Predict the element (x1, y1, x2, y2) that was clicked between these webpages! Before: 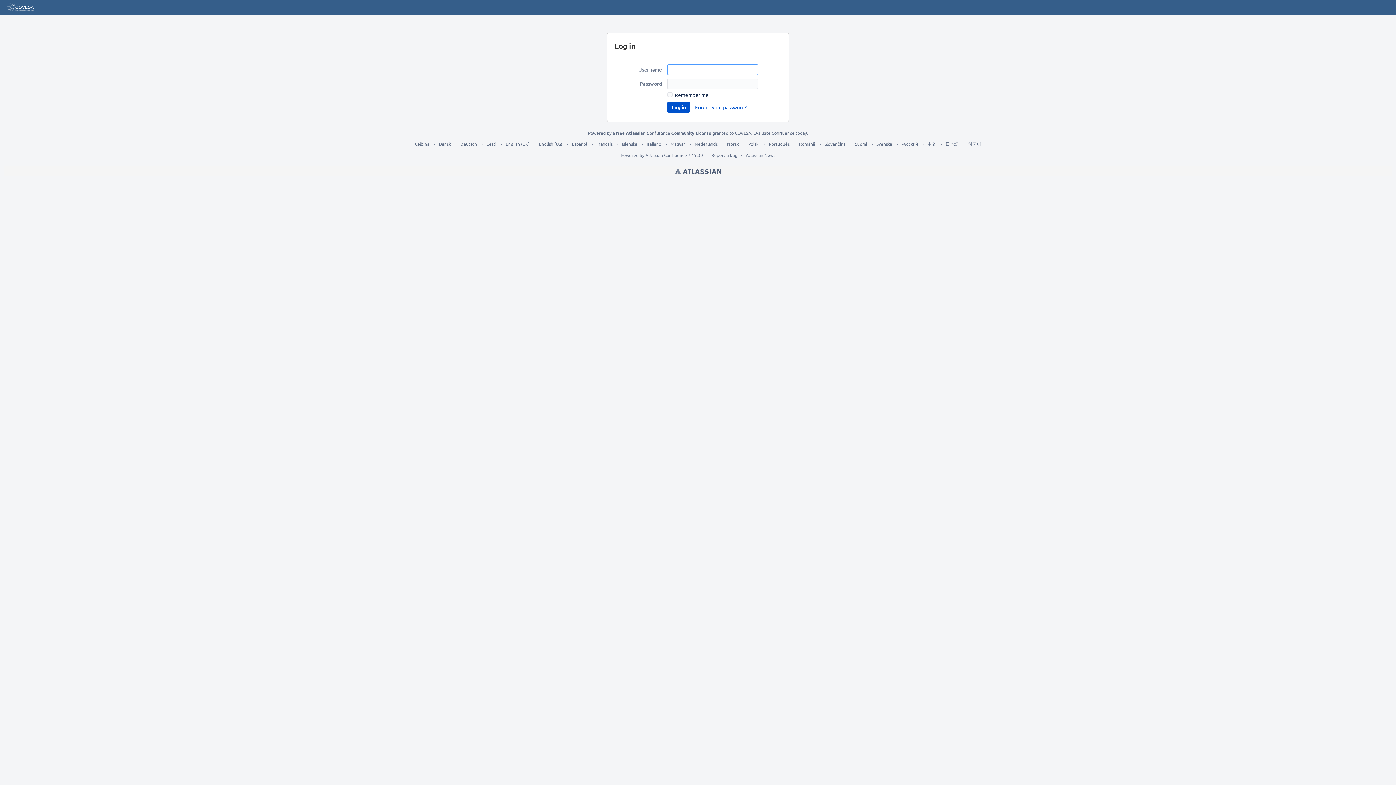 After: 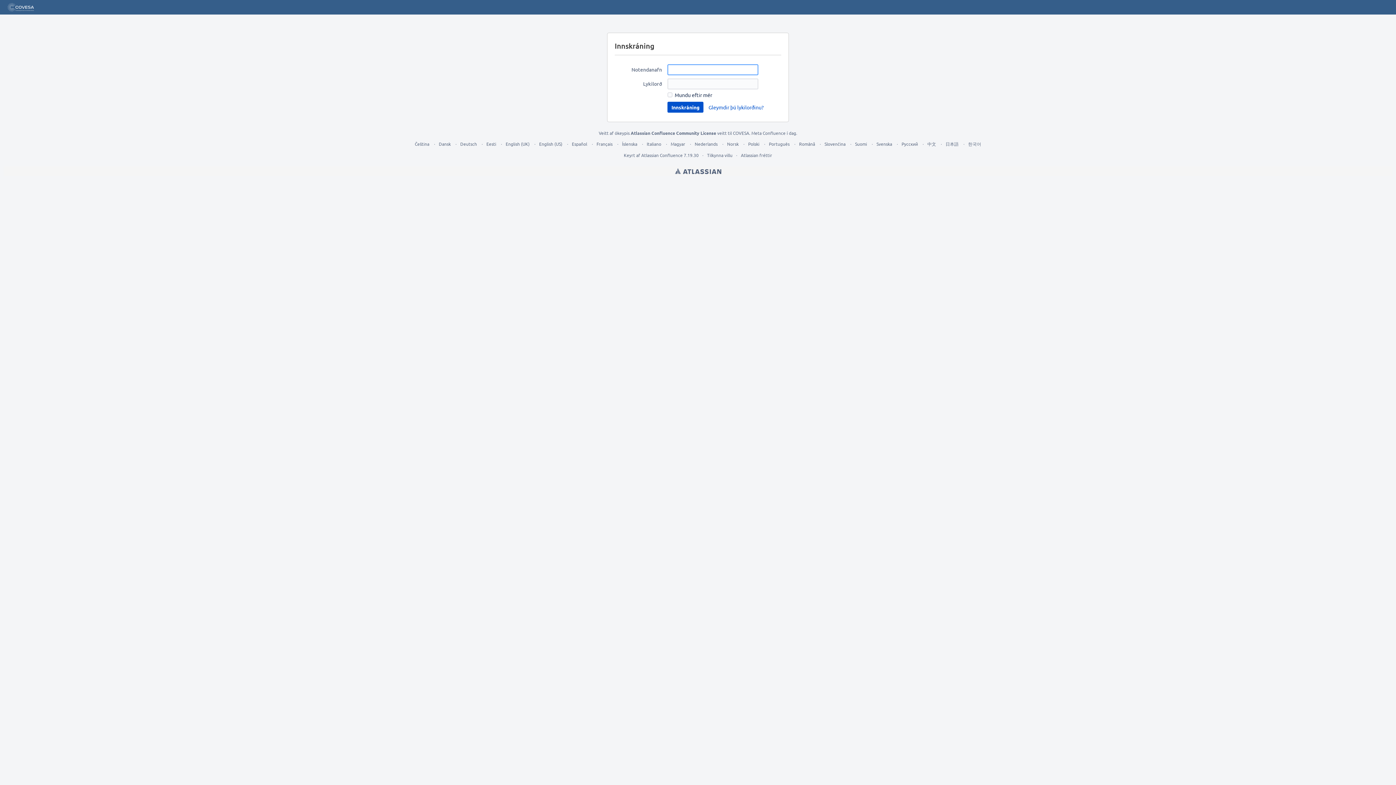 Action: label: Íslenska bbox: (622, 141, 637, 146)